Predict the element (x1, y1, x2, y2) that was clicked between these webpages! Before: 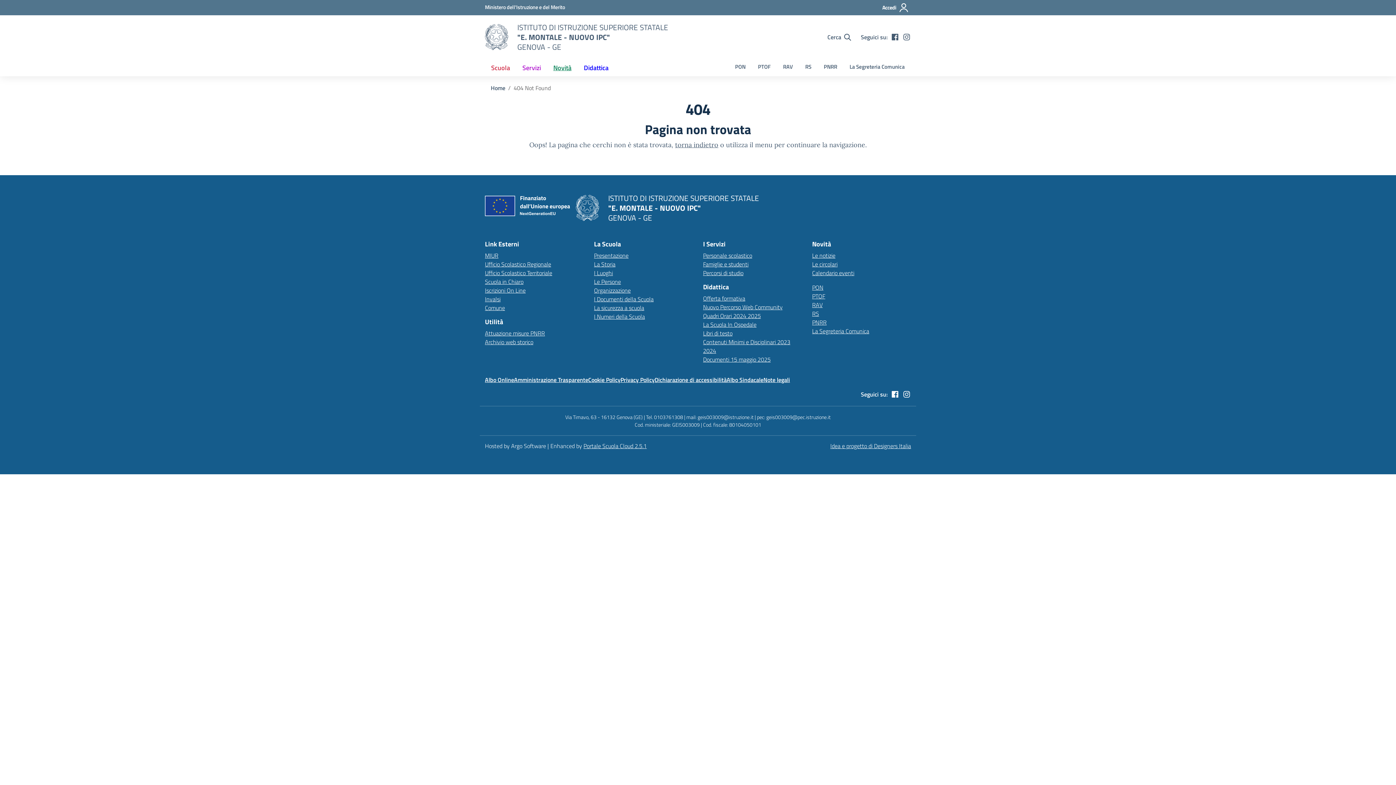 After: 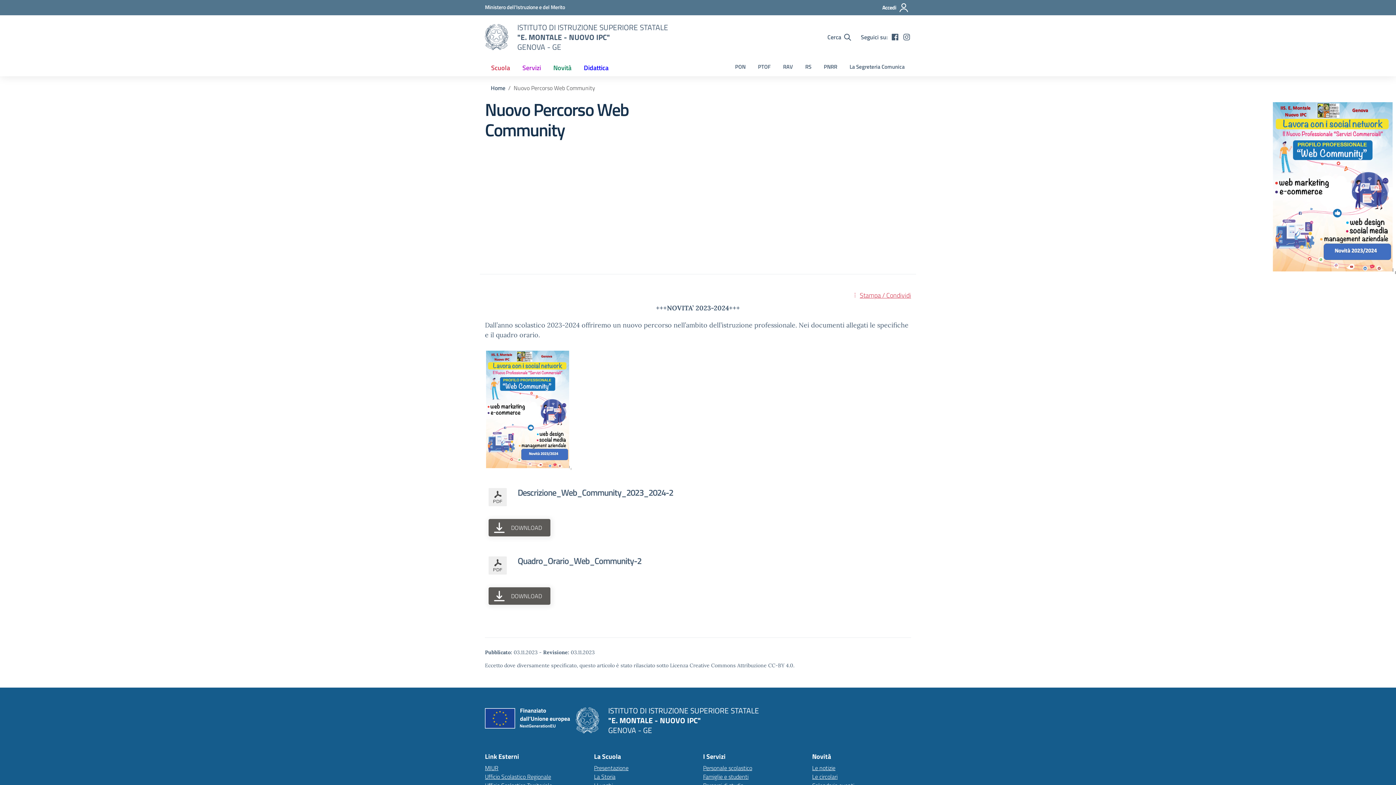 Action: bbox: (703, 302, 782, 311) label: Nuovo Percorso Web Community